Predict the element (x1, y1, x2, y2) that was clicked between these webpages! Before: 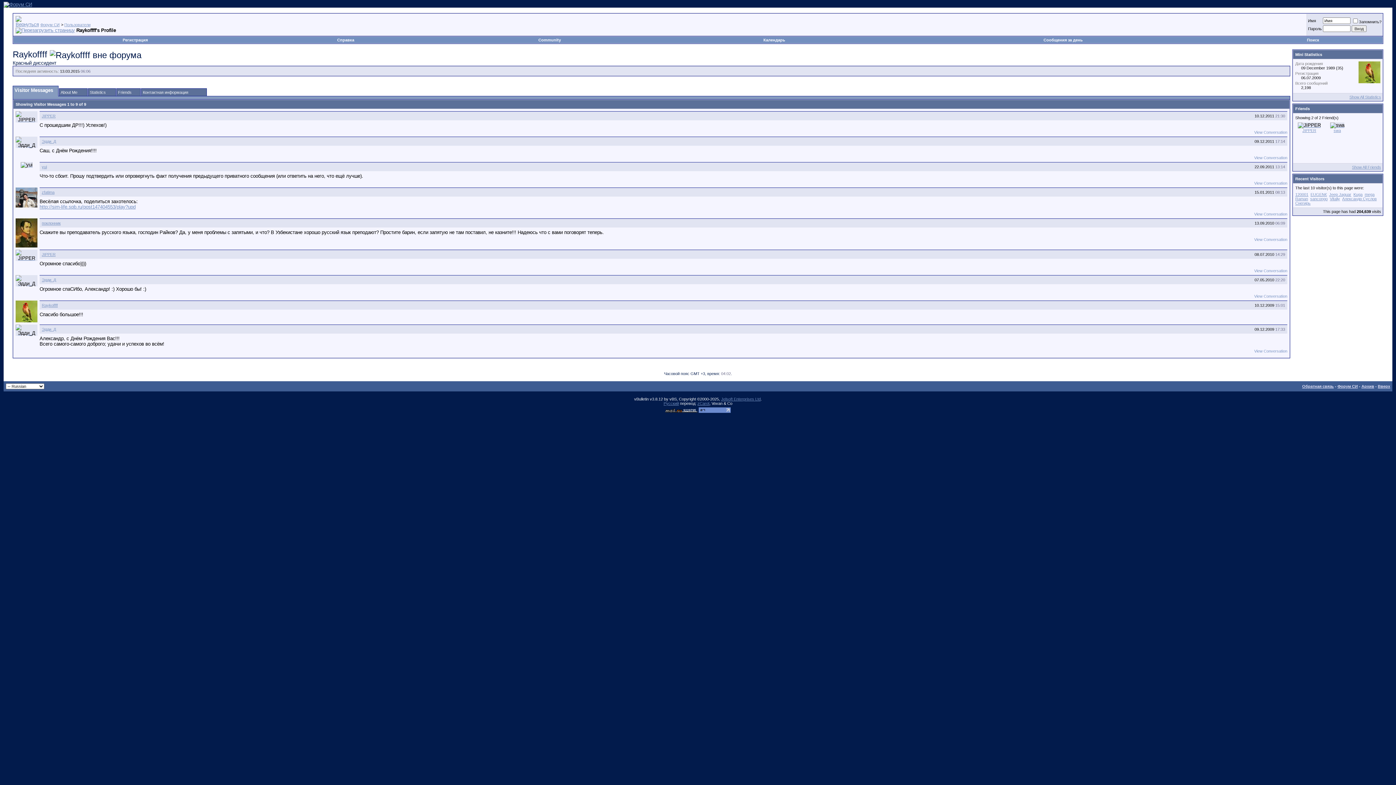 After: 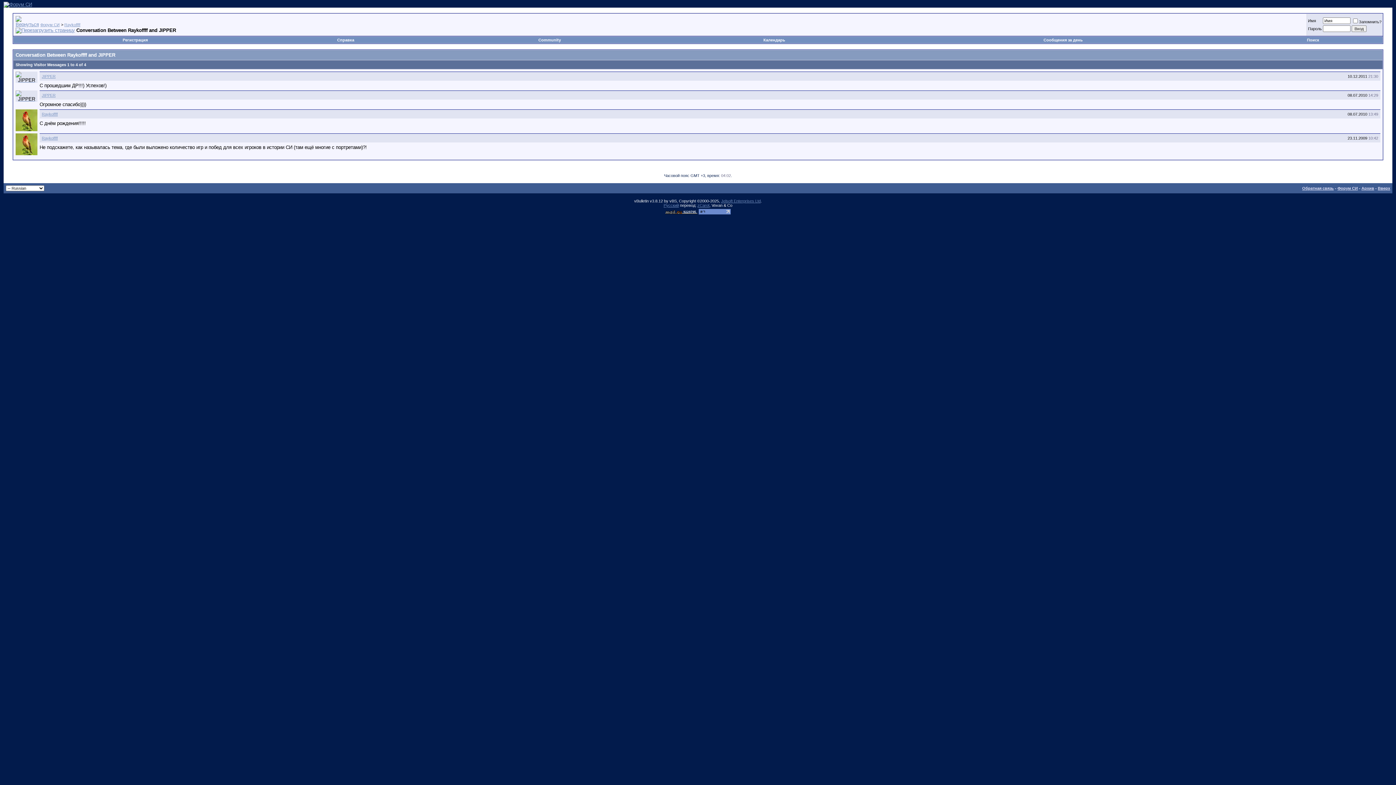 Action: bbox: (1254, 268, 1287, 273) label: View Conversation